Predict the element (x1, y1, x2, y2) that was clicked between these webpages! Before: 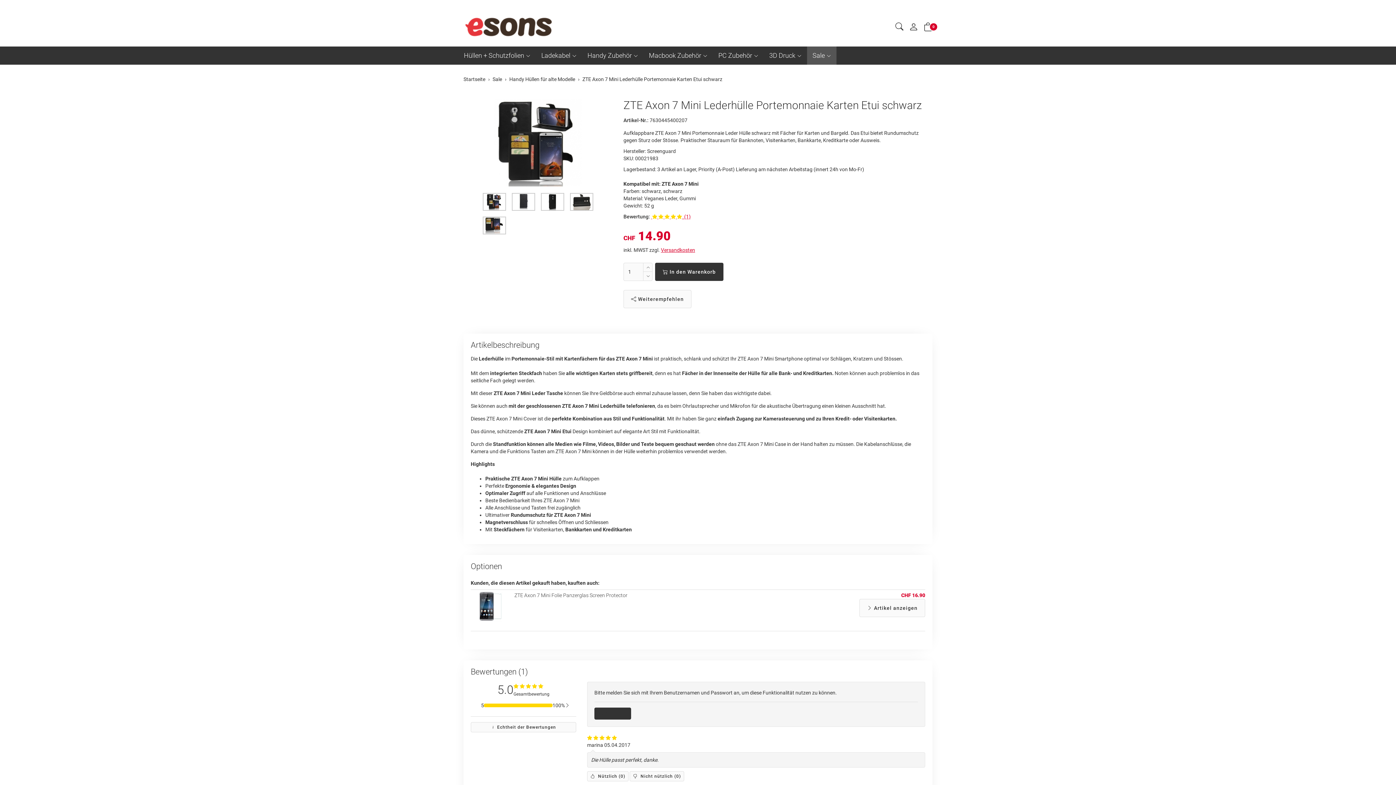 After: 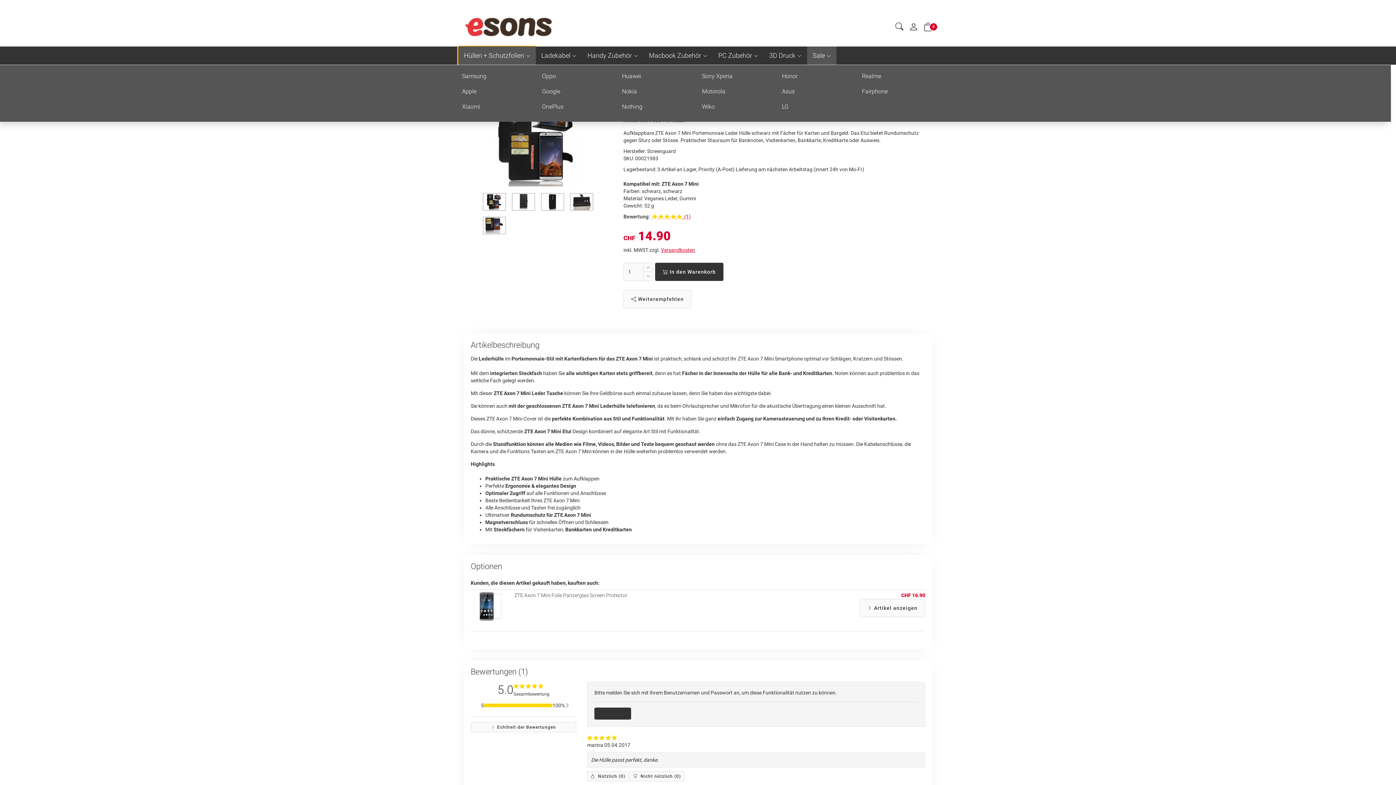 Action: label: Hüllen + Schutzfolien bbox: (458, 46, 536, 64)